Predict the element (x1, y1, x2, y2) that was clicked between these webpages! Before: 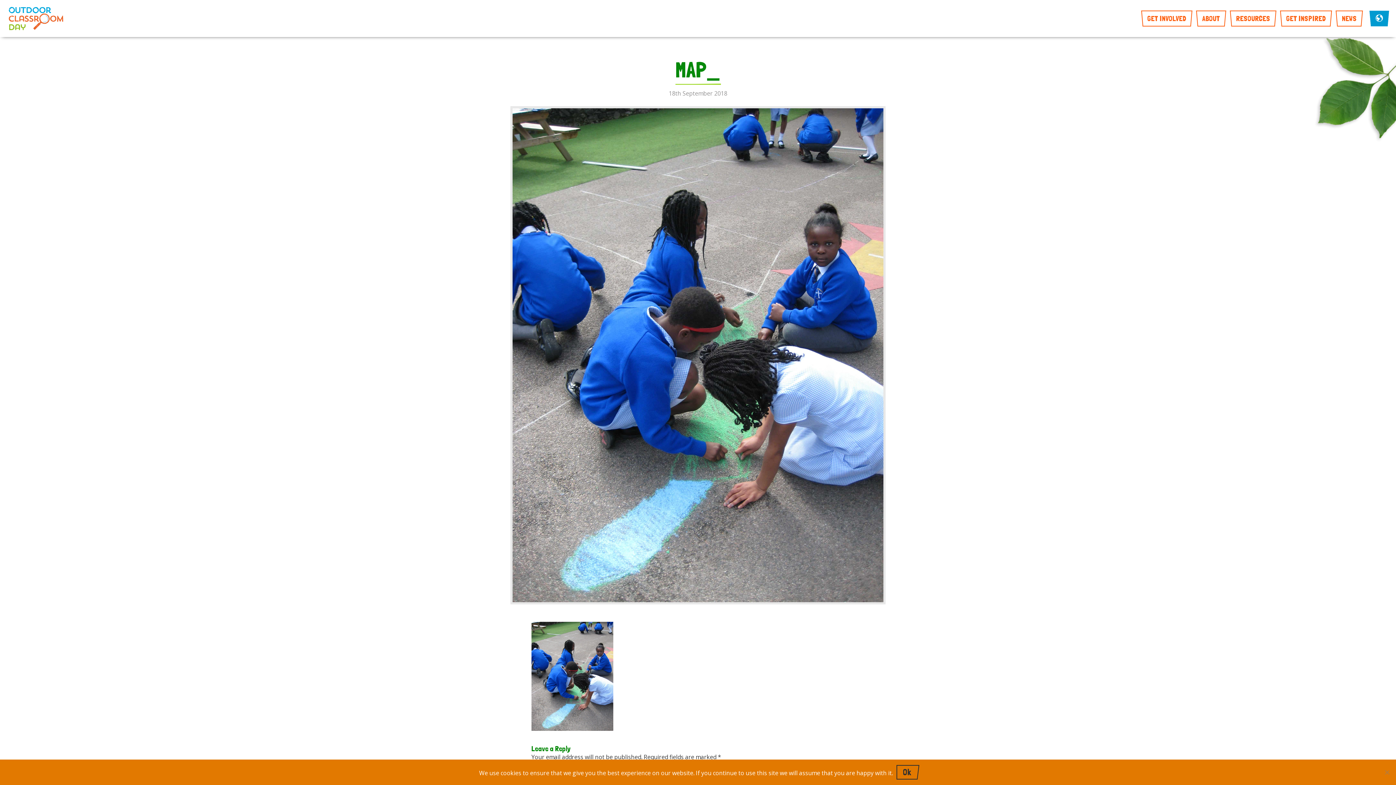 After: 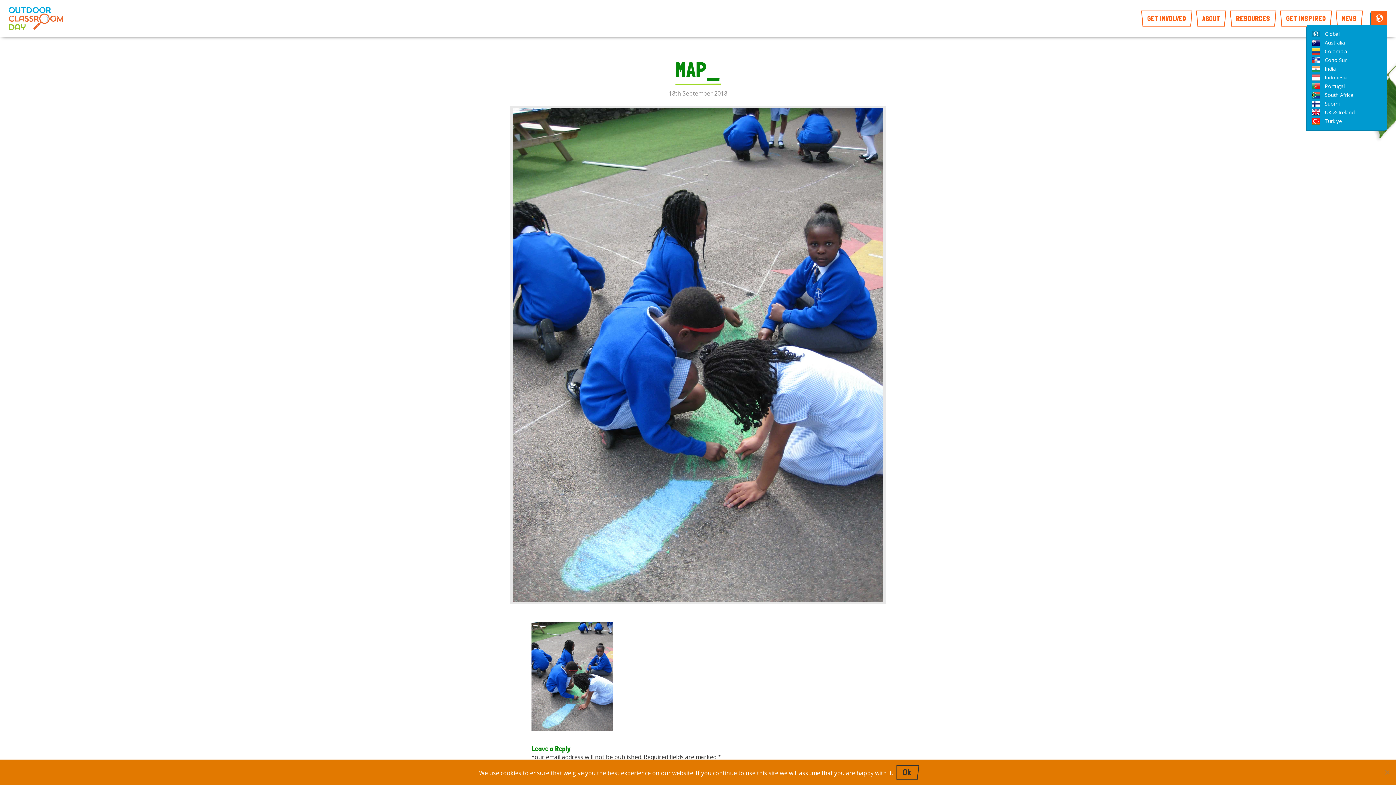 Action: bbox: (1371, 10, 1387, 26)